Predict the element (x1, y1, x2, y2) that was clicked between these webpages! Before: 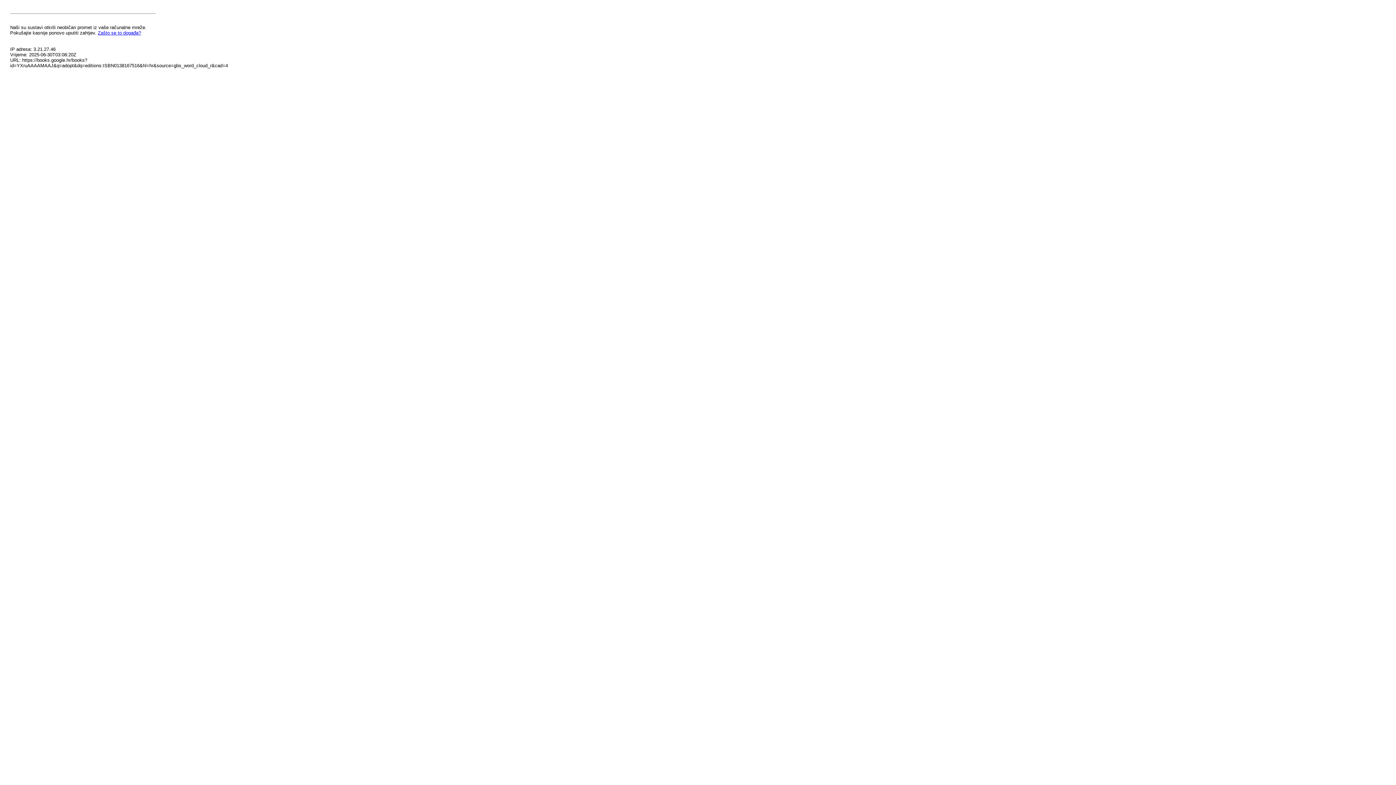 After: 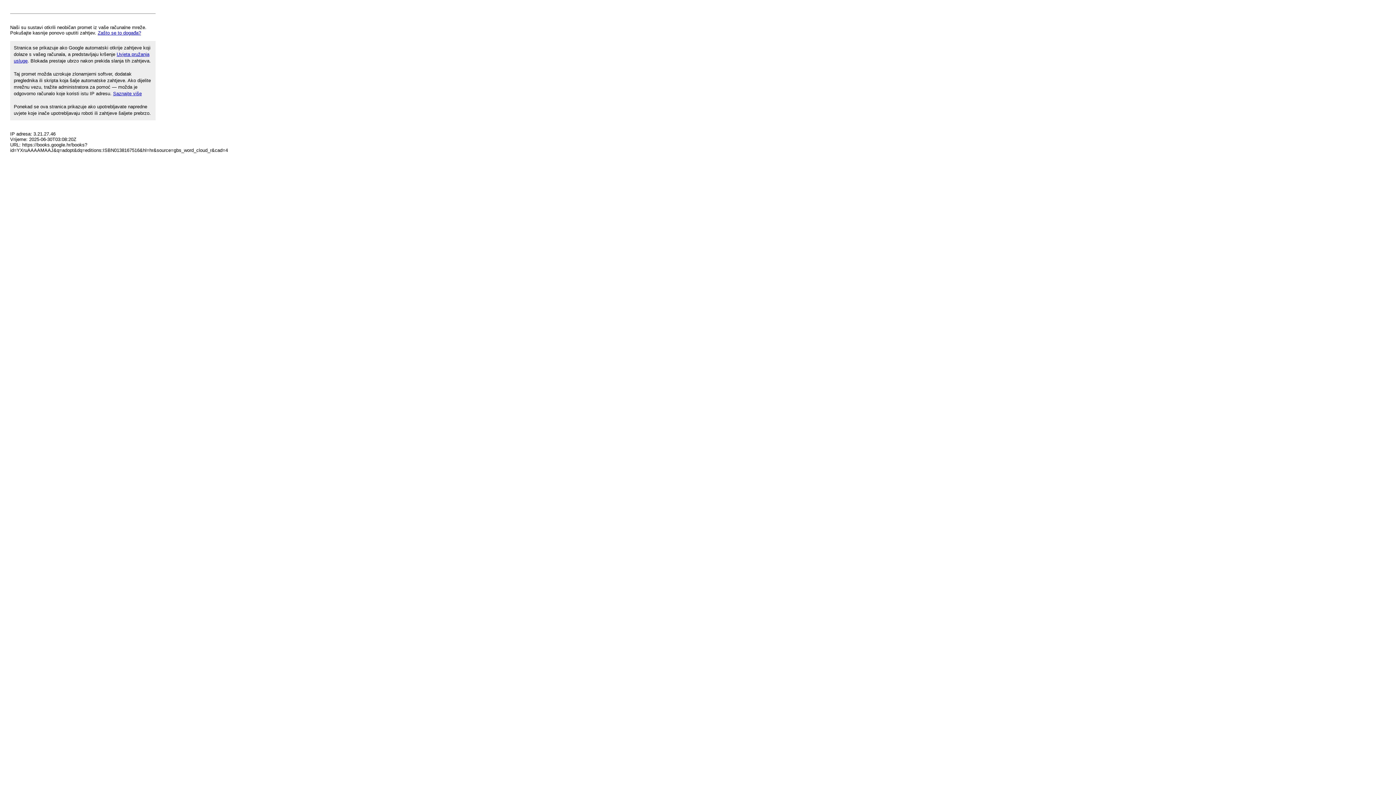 Action: label: Zašto se to događa? bbox: (97, 30, 141, 35)